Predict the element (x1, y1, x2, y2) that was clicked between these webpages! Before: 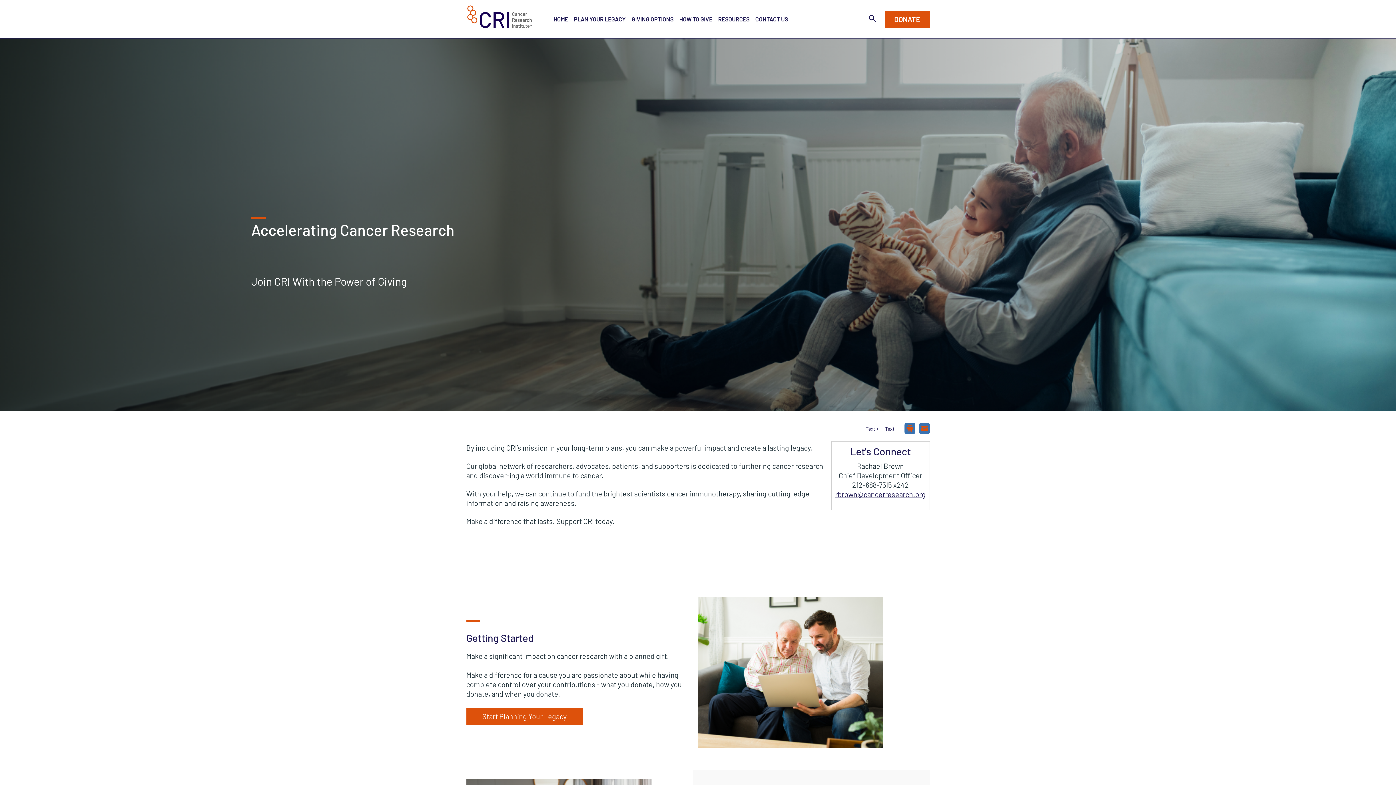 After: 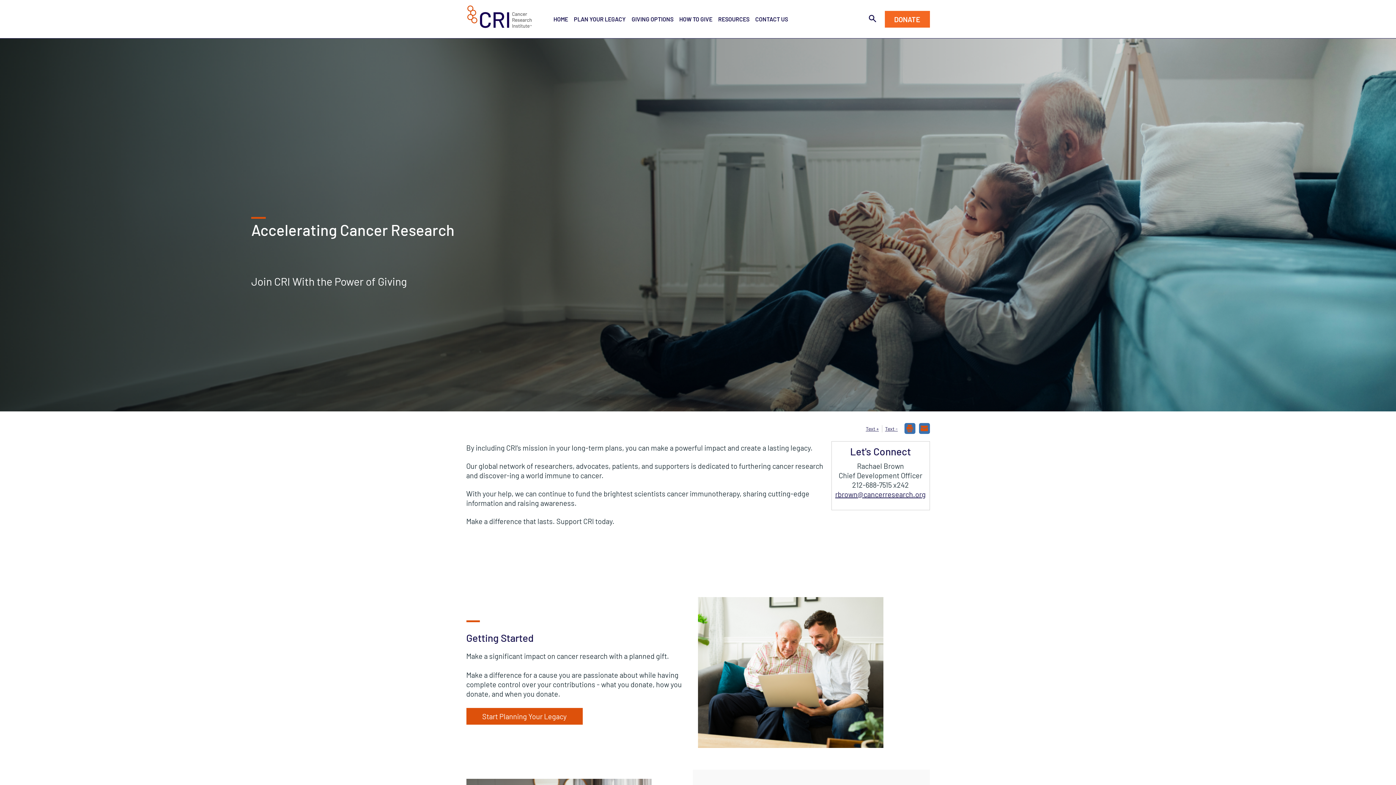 Action: bbox: (884, 10, 930, 27) label: Donate to Cancer Research Institute